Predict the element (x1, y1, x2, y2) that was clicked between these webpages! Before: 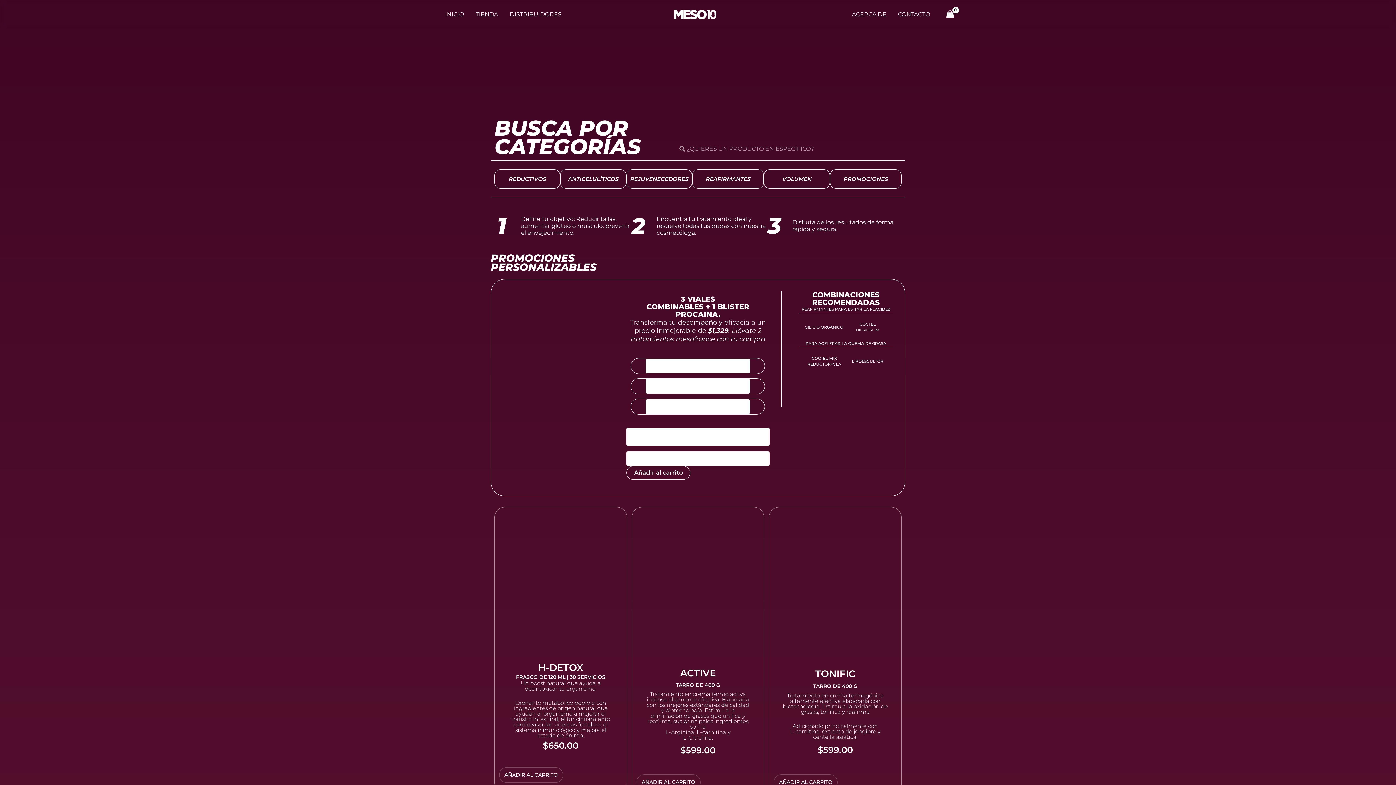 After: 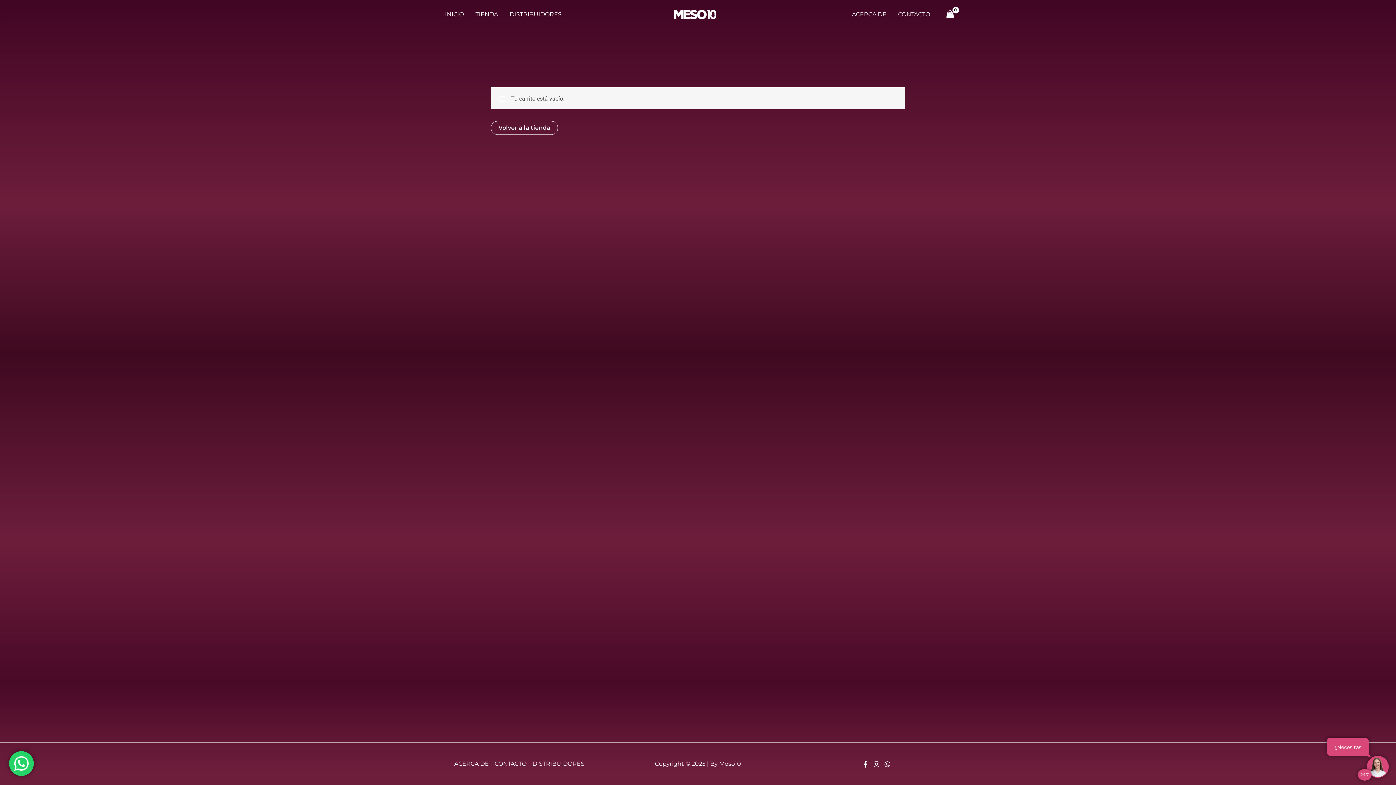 Action: bbox: (943, 7, 957, 21) label: View Shopping Cart, empty